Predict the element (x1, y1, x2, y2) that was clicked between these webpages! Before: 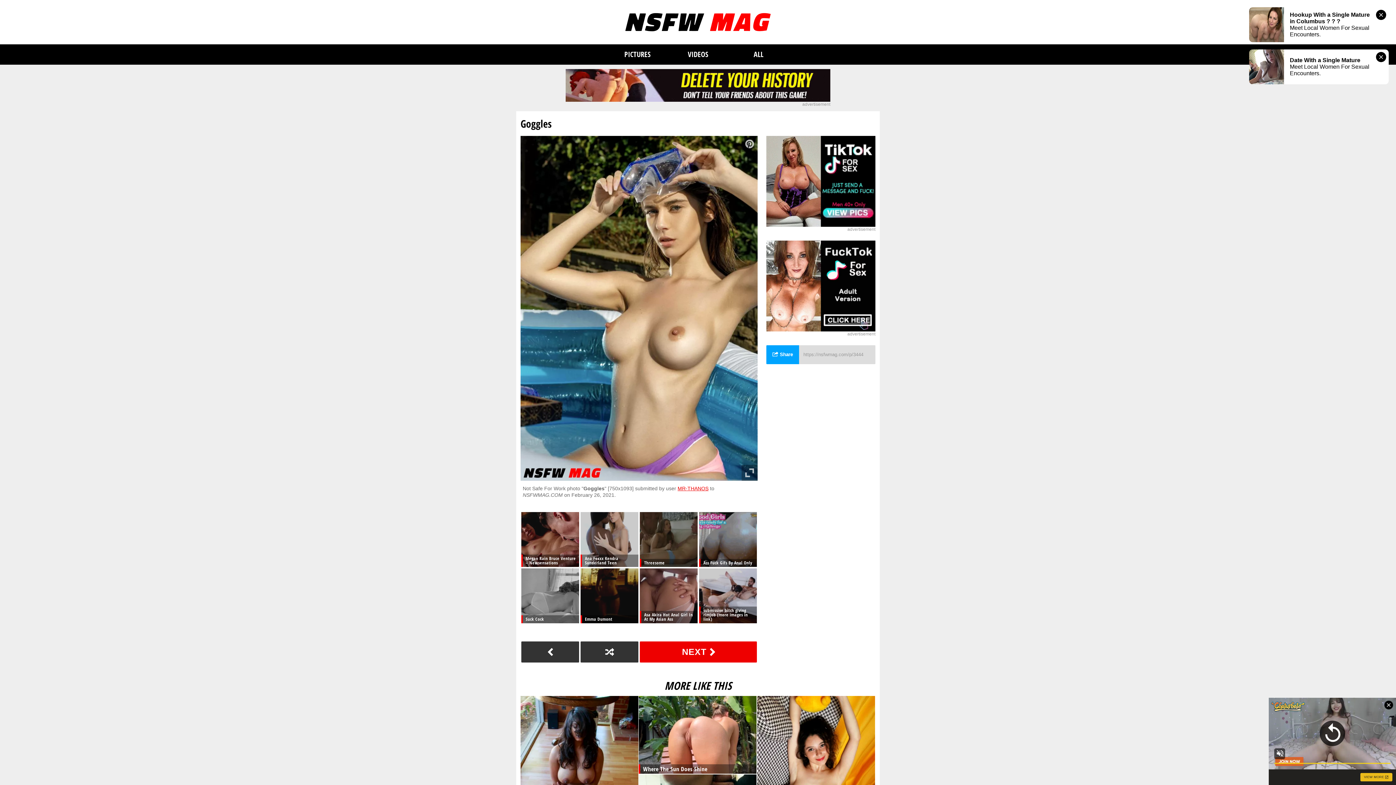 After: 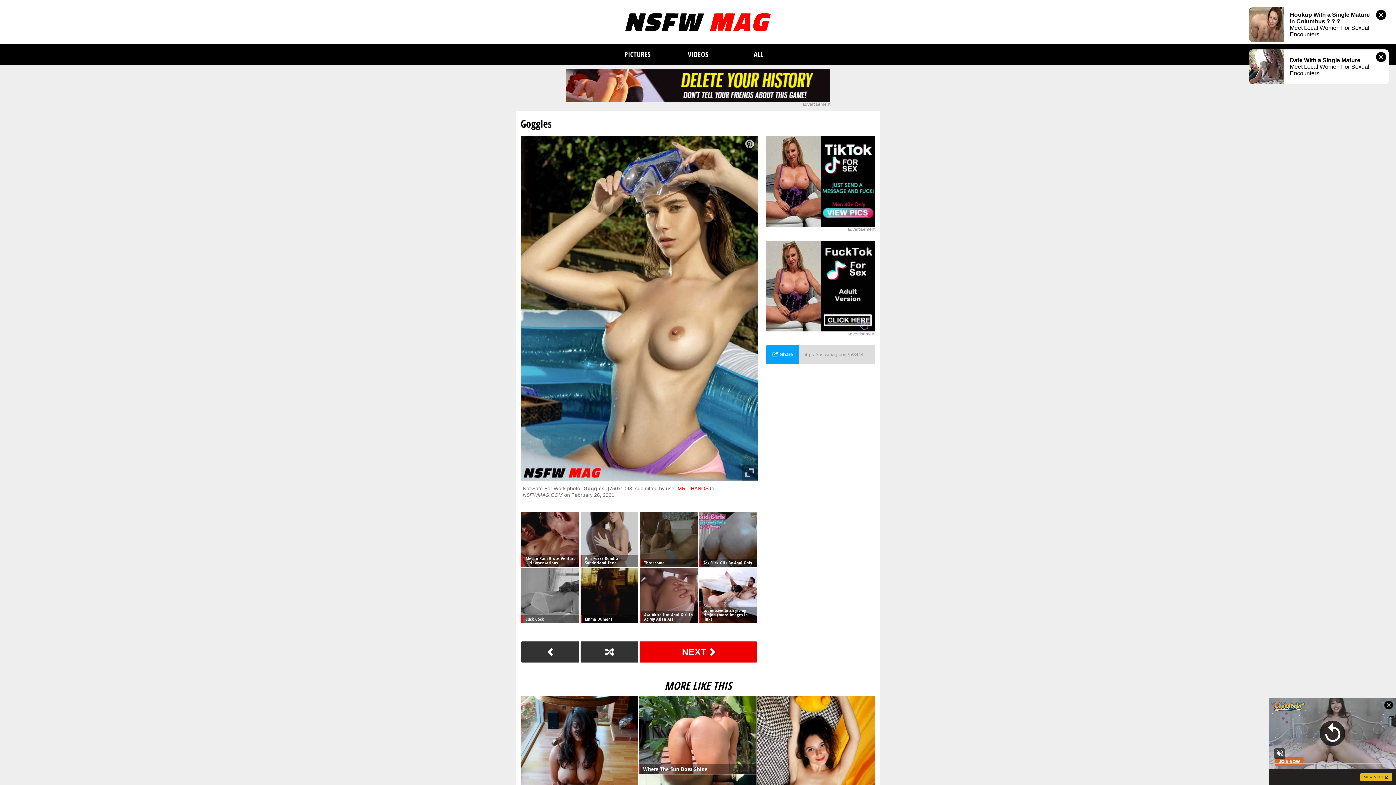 Action: label: submissive bitch giving rimjob (more images in link) bbox: (698, 567, 757, 624)